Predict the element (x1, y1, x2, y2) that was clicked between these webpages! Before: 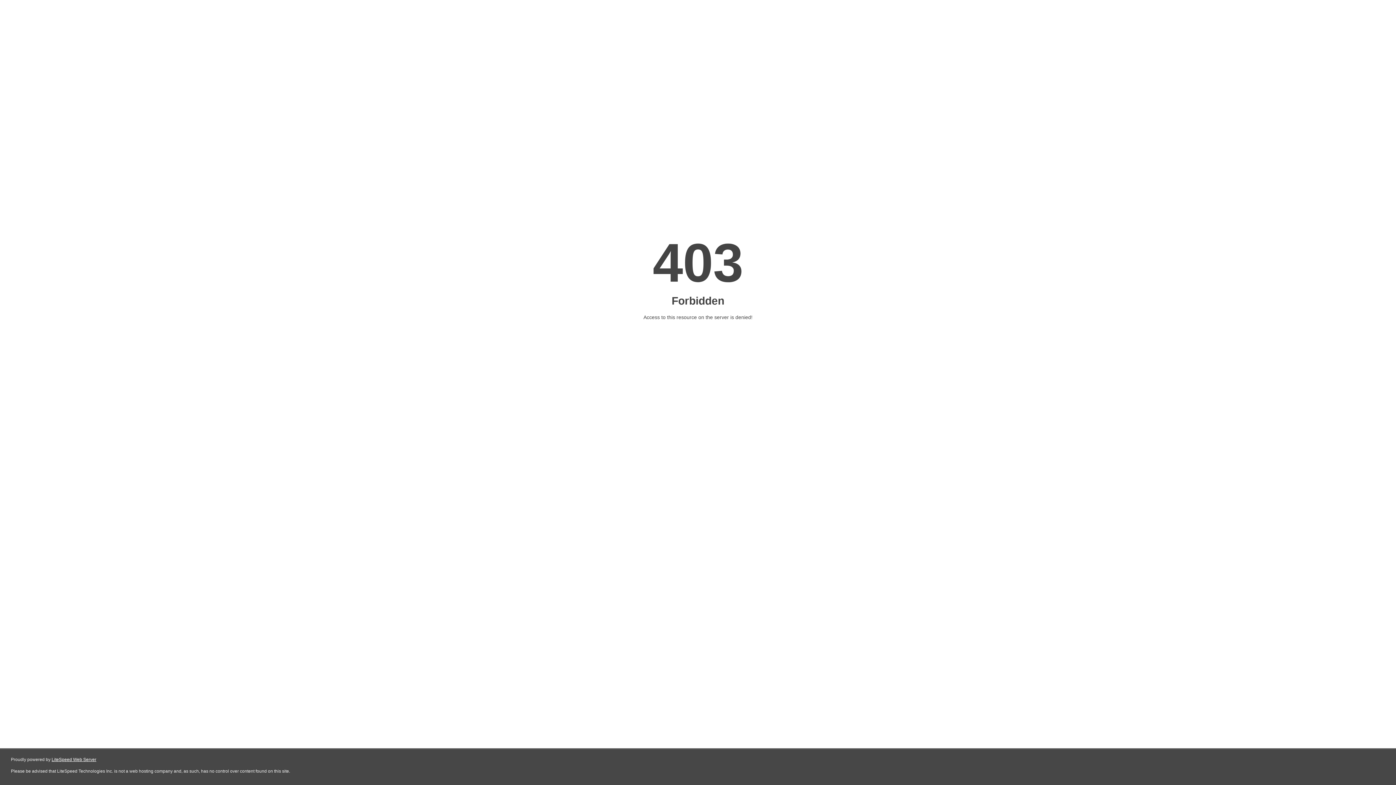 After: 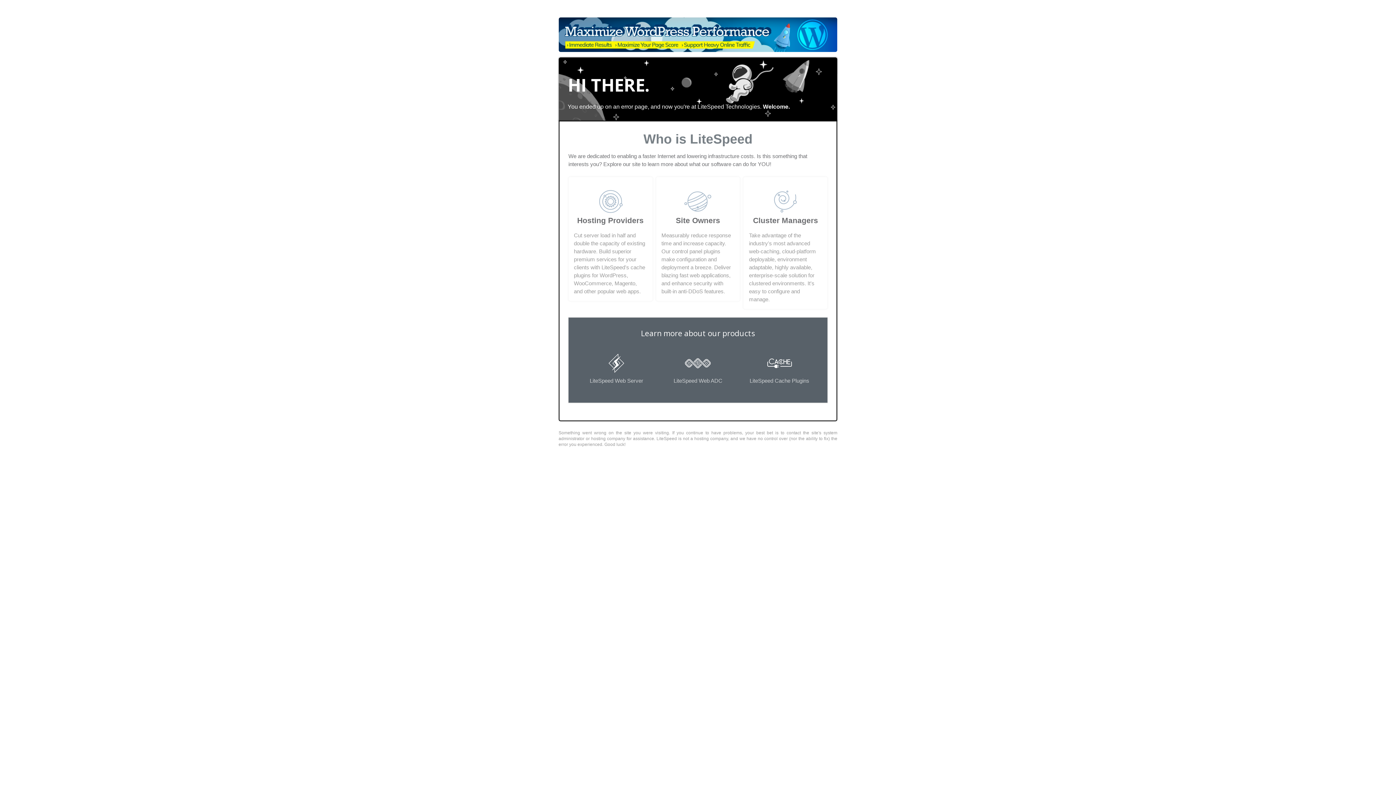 Action: label: LiteSpeed Web Server bbox: (51, 757, 96, 762)